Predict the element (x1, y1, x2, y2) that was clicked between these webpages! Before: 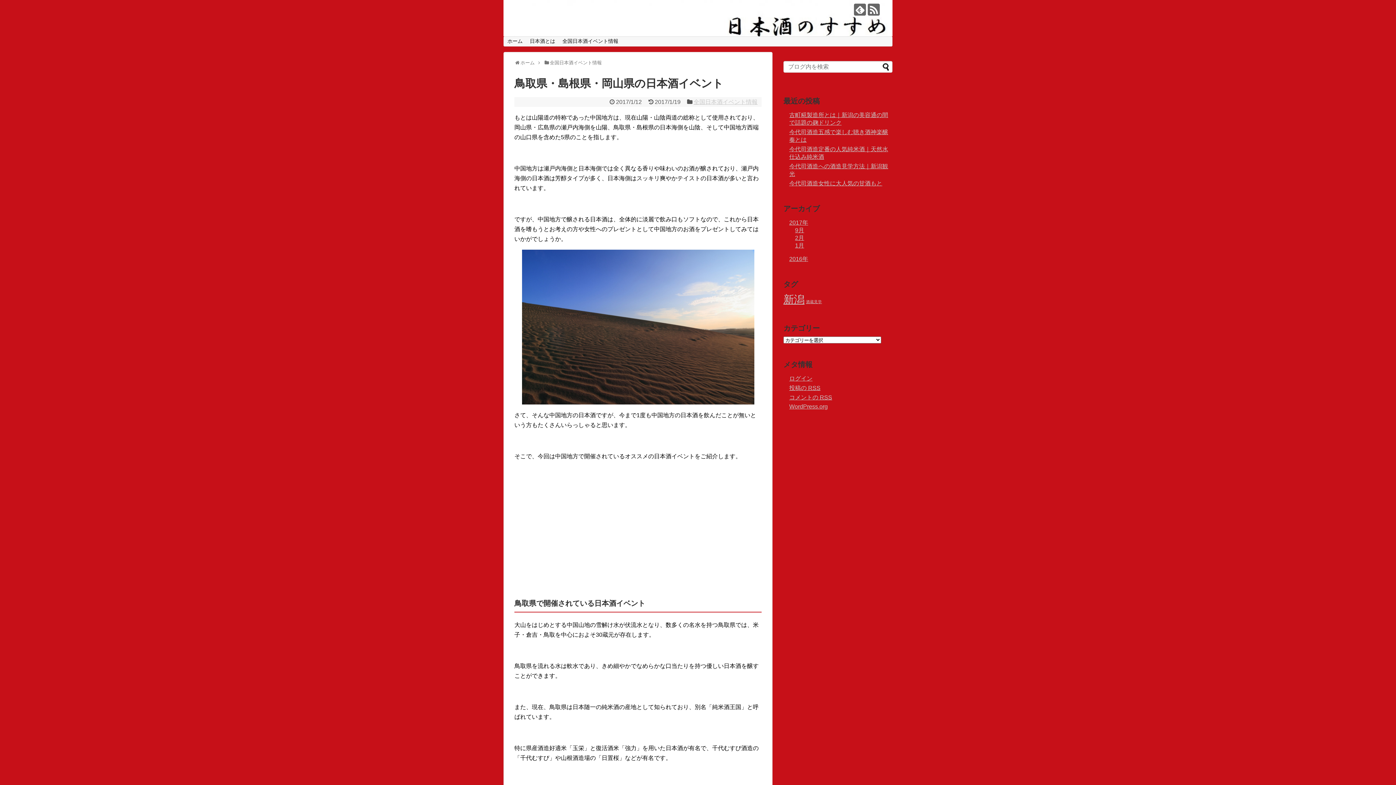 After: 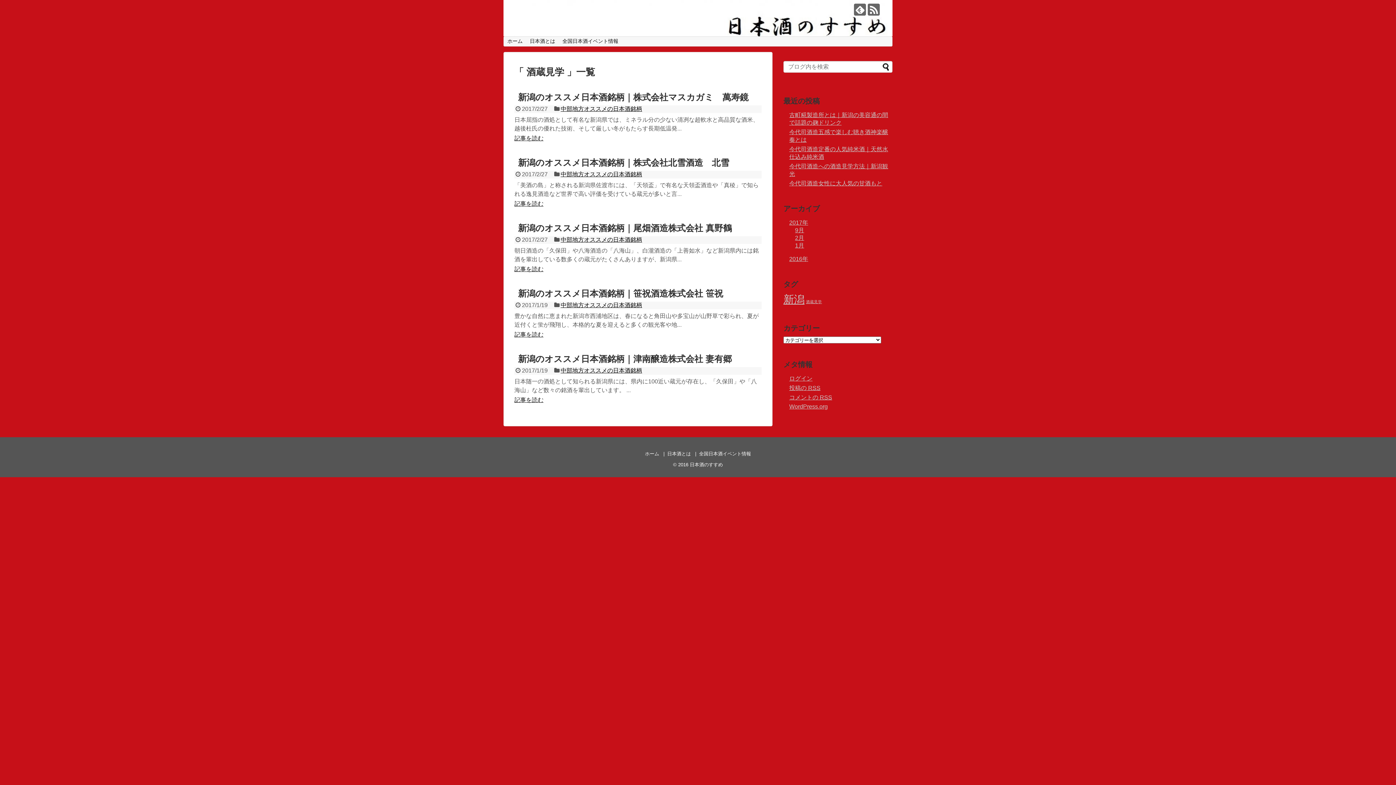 Action: label: 酒蔵見学 bbox: (806, 299, 822, 304)